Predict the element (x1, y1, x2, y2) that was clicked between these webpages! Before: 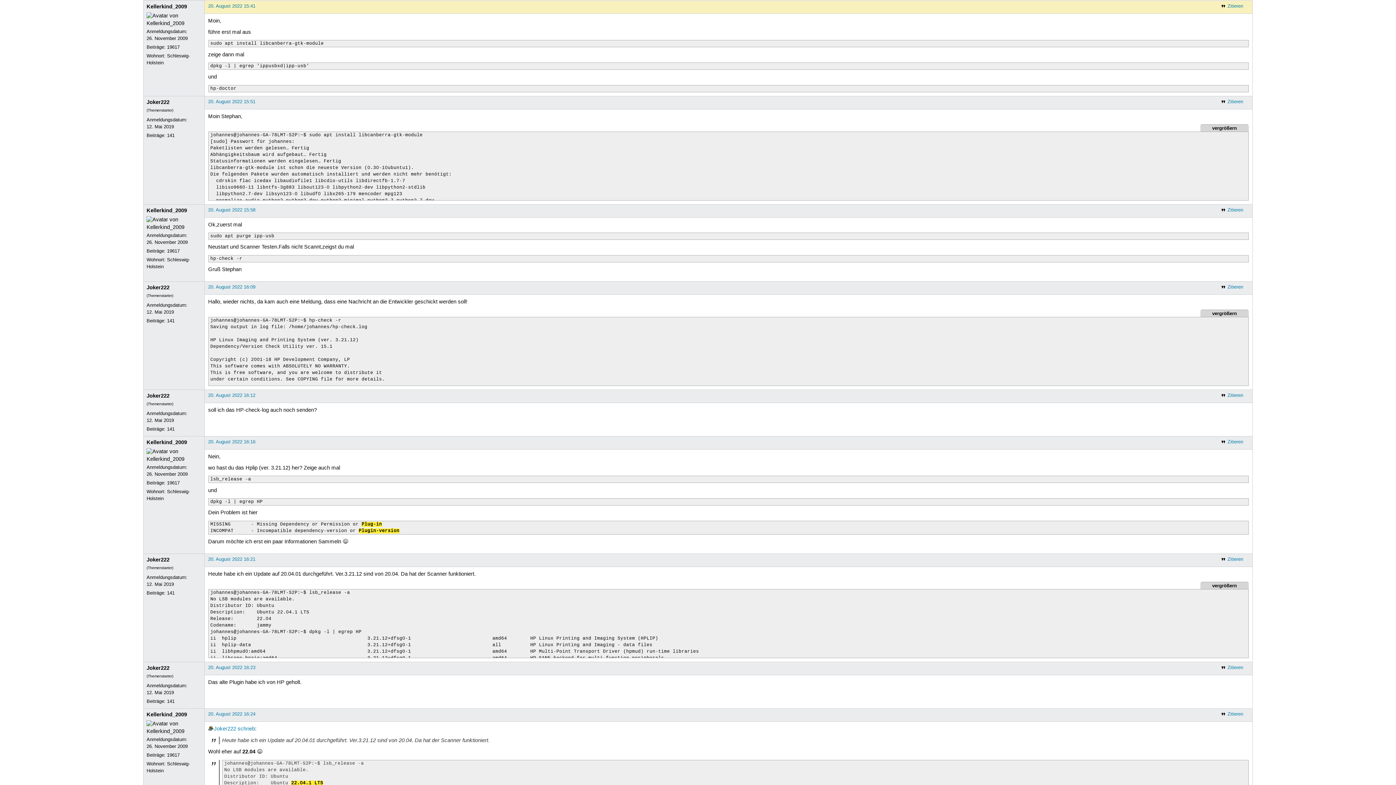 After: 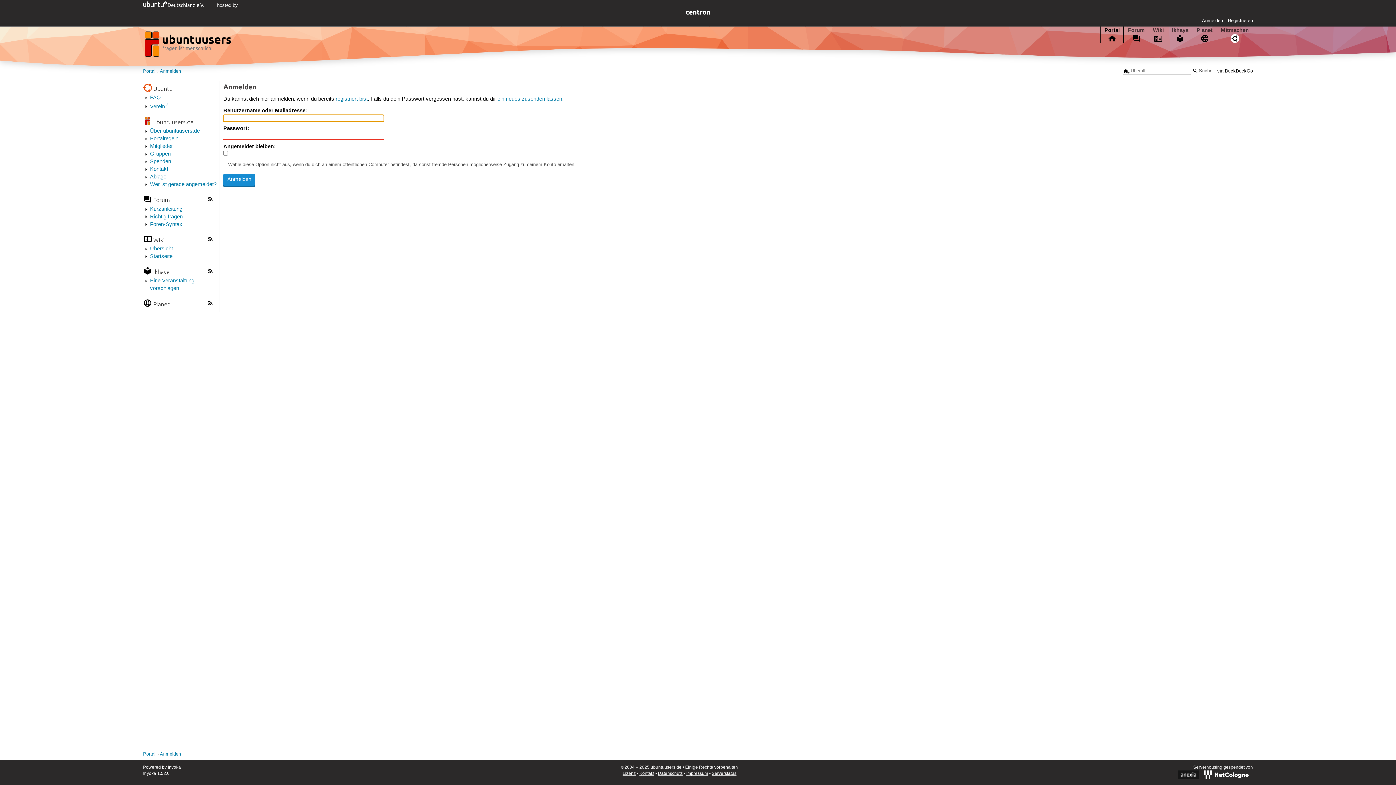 Action: bbox: (1220, 439, 1243, 445) label: Zitieren